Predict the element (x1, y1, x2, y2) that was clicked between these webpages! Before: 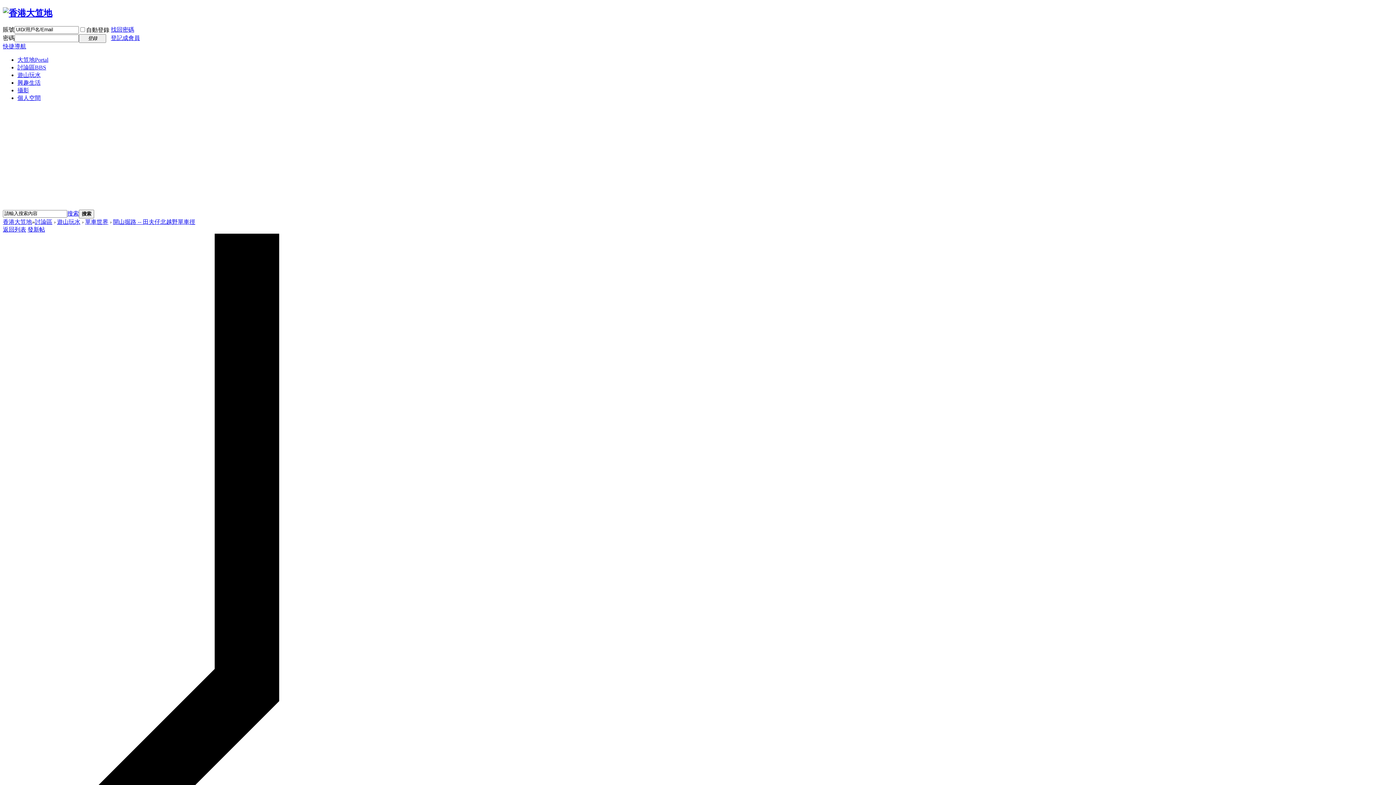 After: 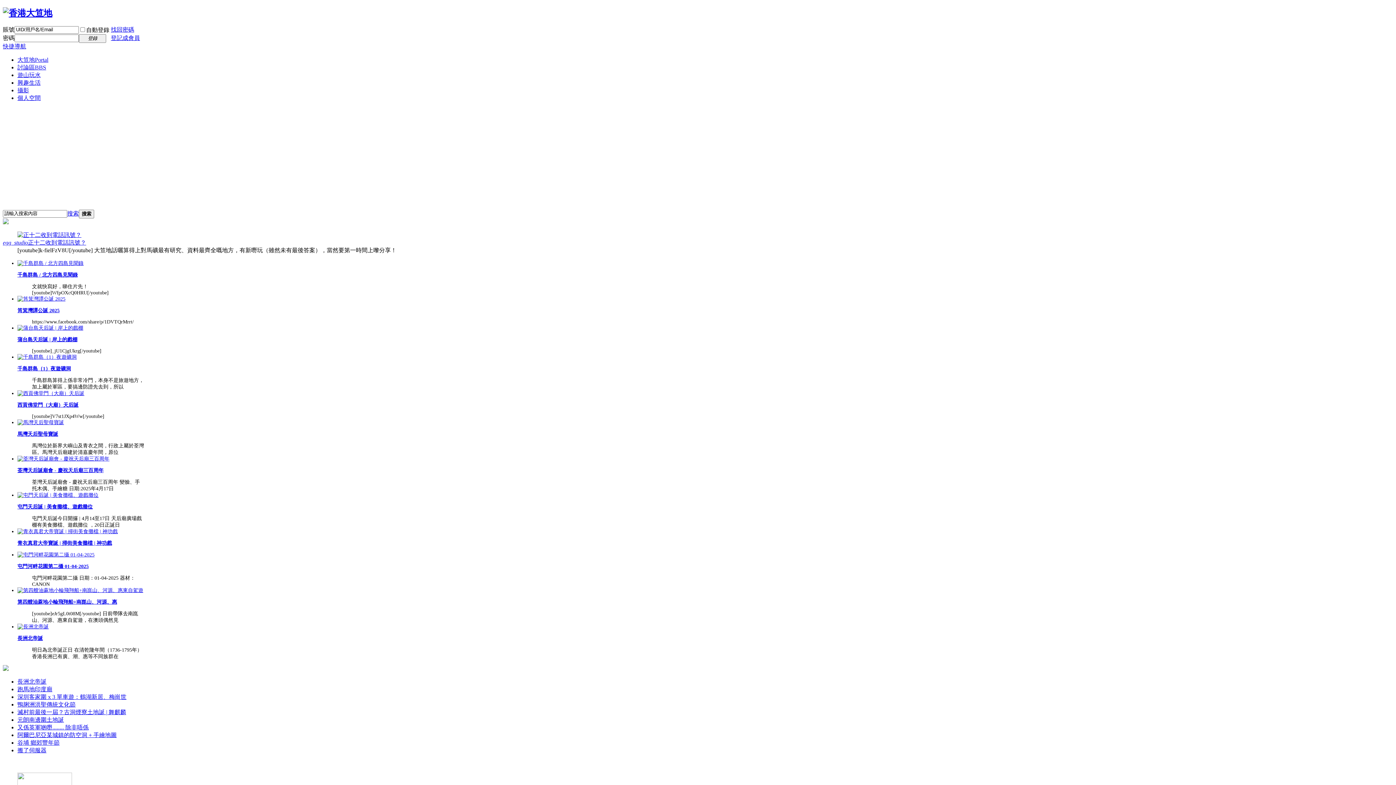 Action: bbox: (17, 56, 48, 62) label: 大笪地Portal